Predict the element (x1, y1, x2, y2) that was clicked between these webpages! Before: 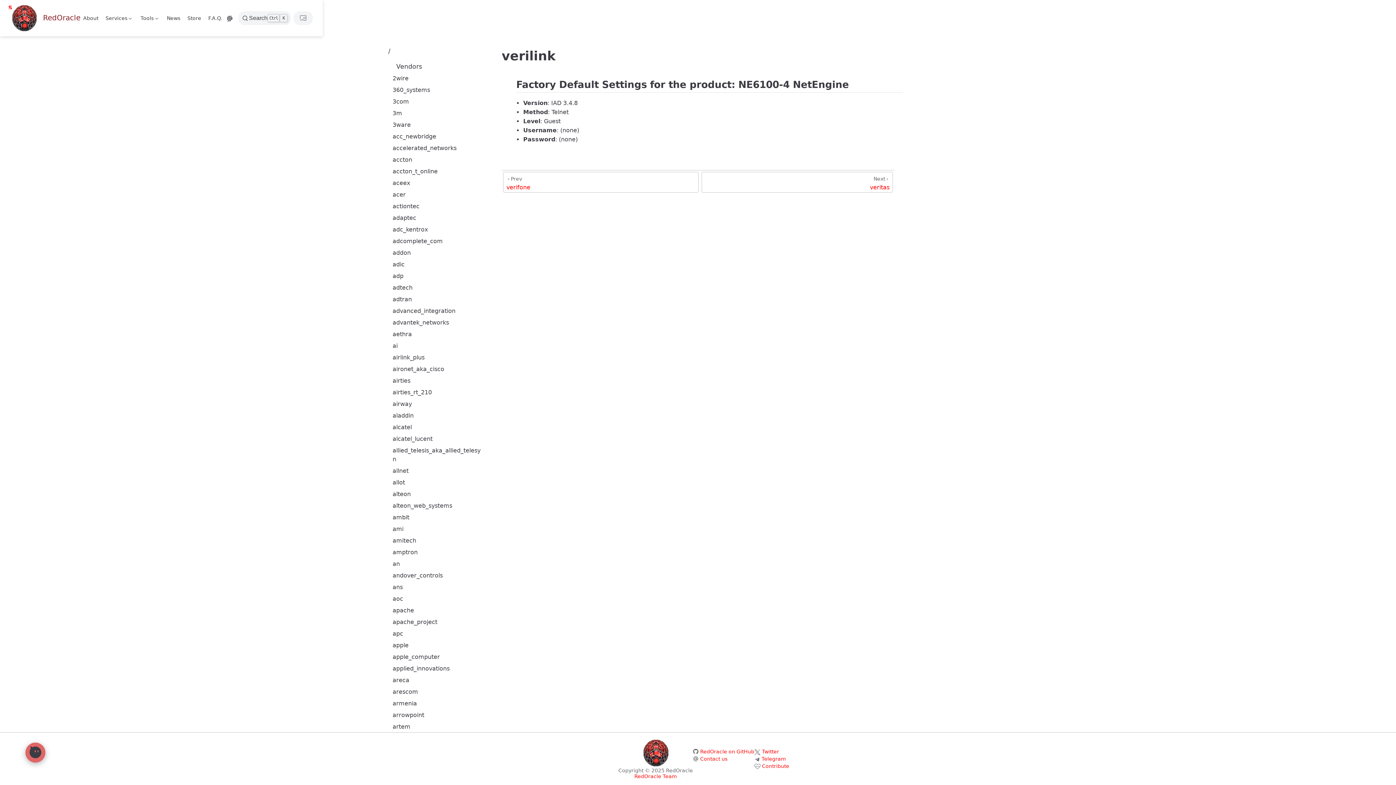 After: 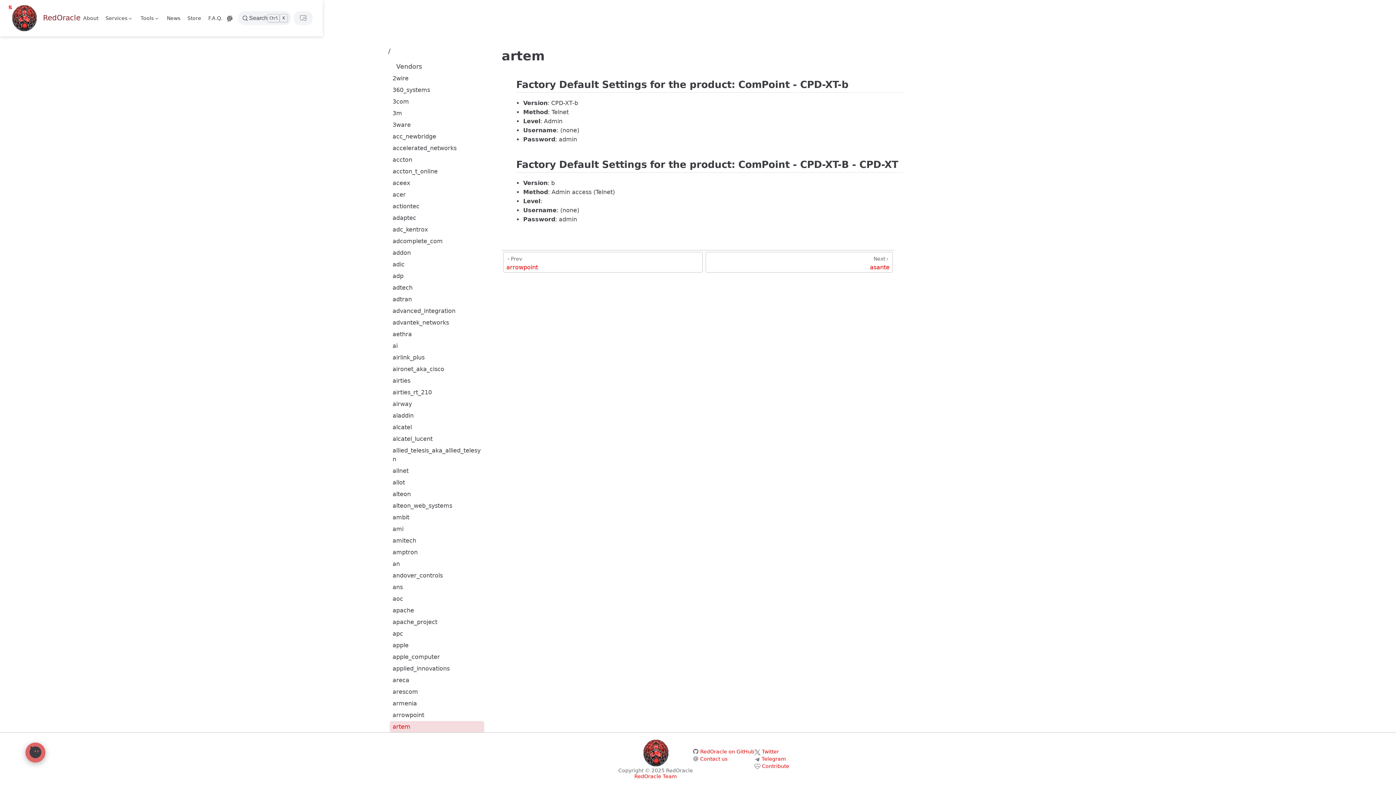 Action: bbox: (389, 721, 484, 733) label: artem